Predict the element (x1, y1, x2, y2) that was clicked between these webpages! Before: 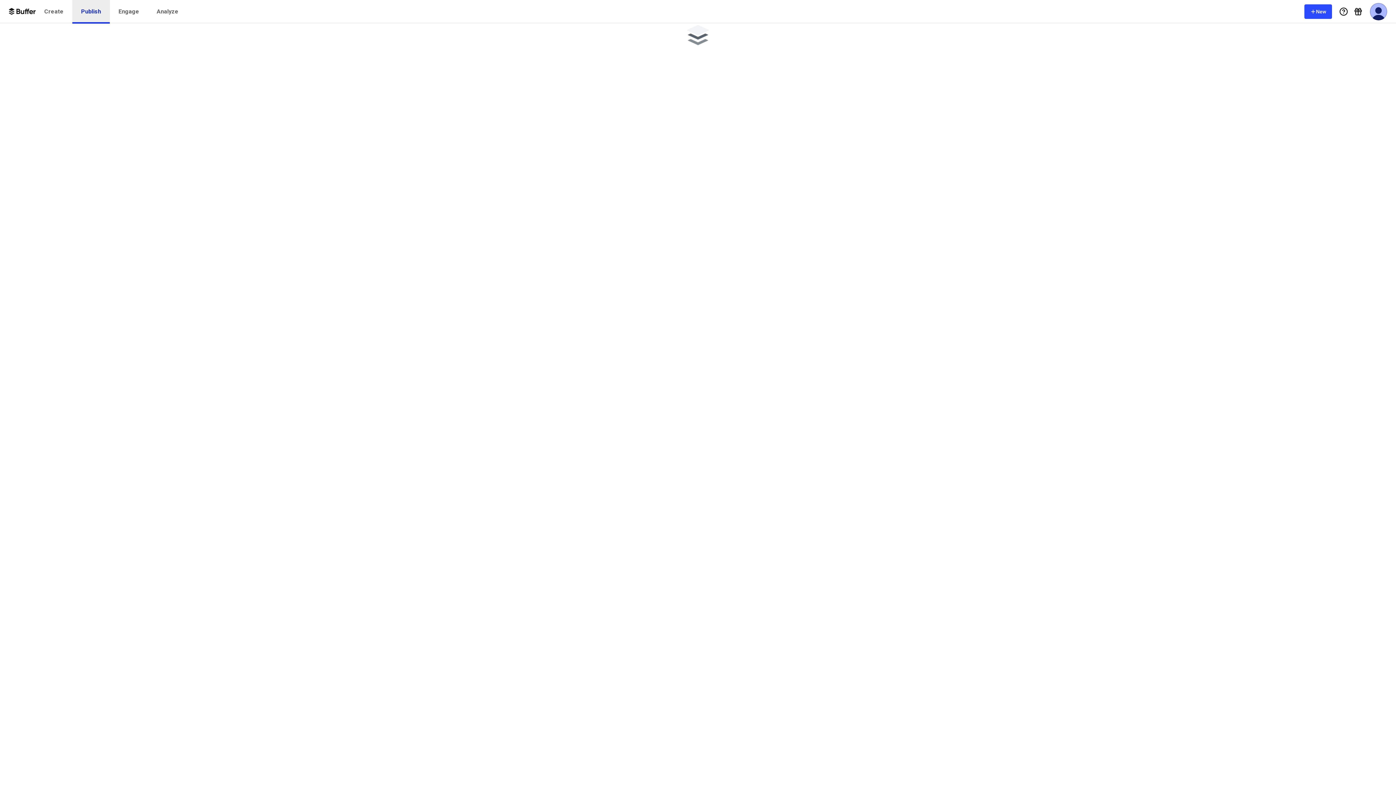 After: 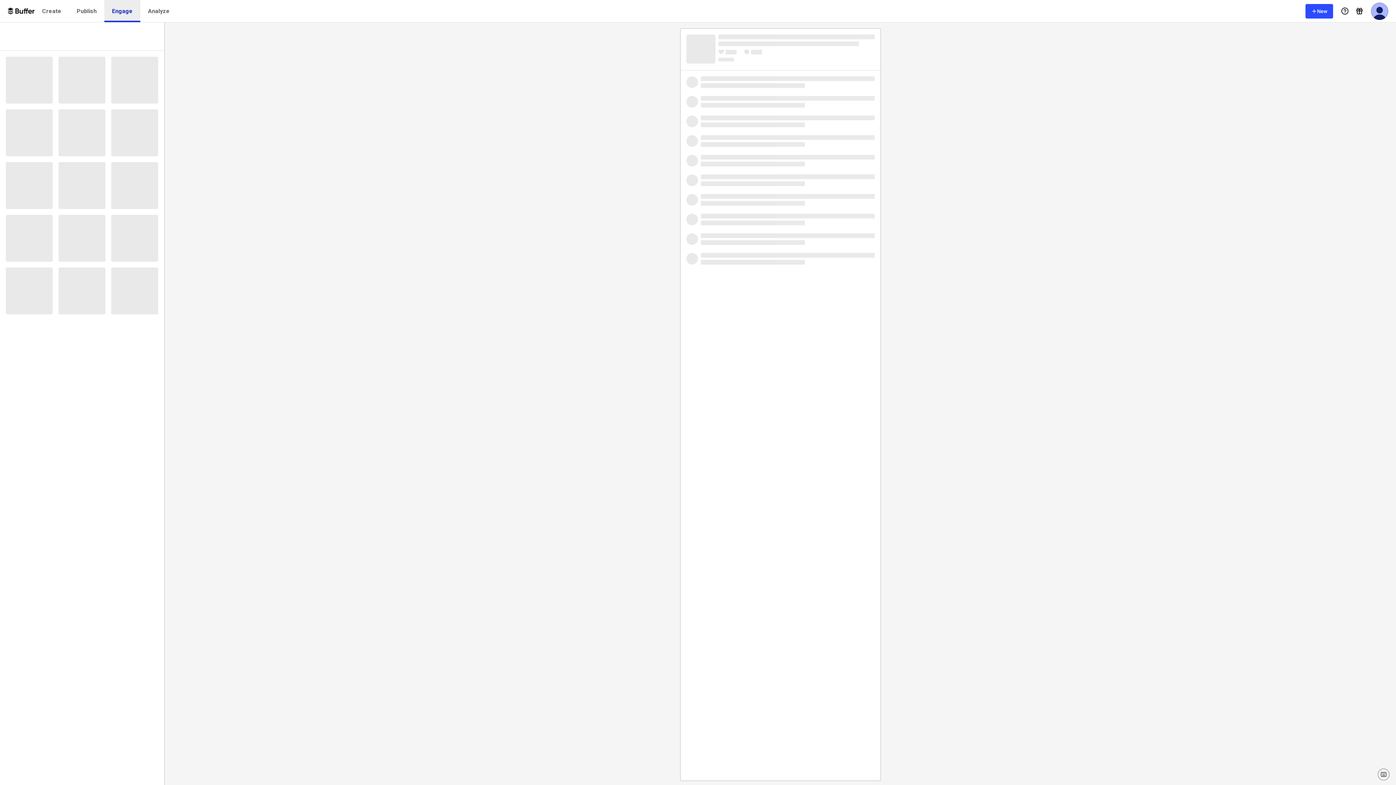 Action: bbox: (109, 0, 148, 23) label: Engage